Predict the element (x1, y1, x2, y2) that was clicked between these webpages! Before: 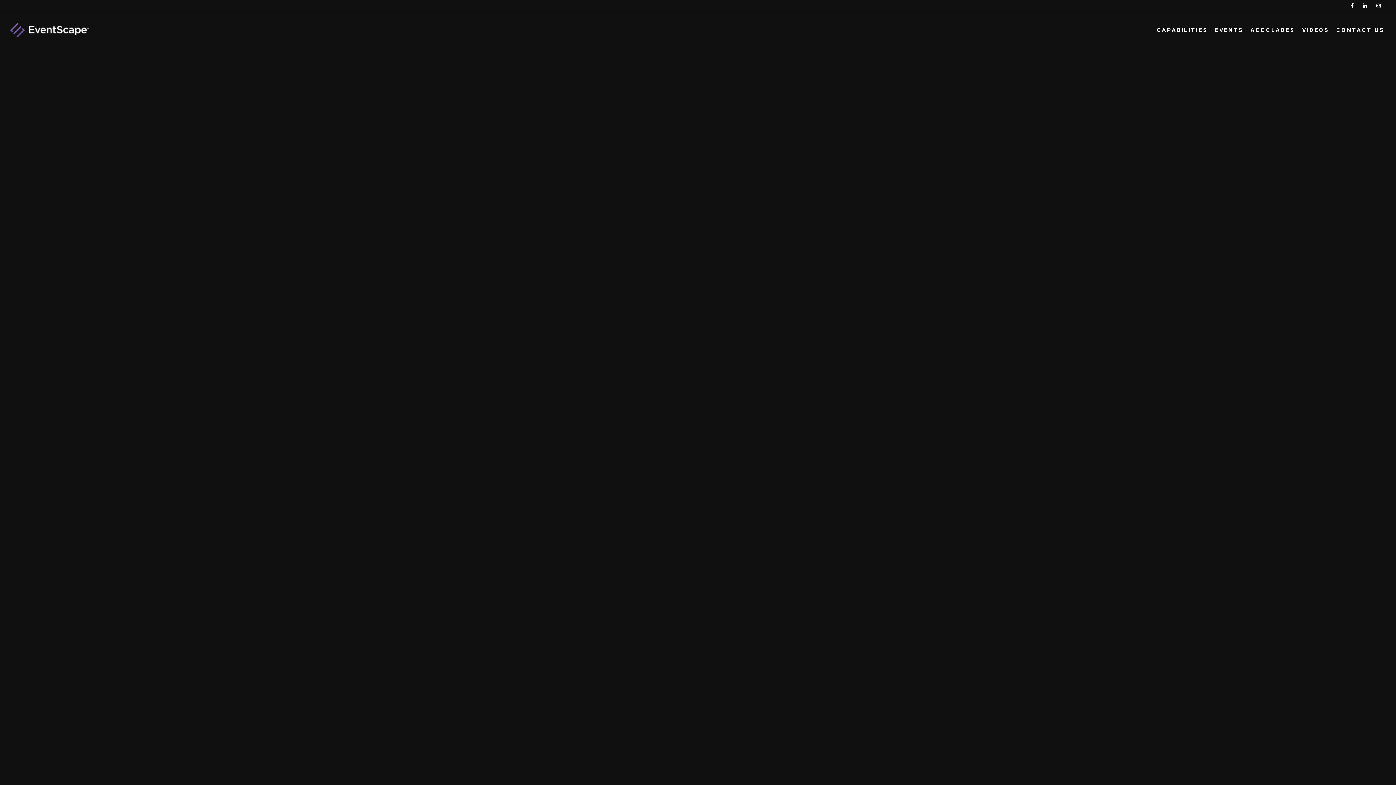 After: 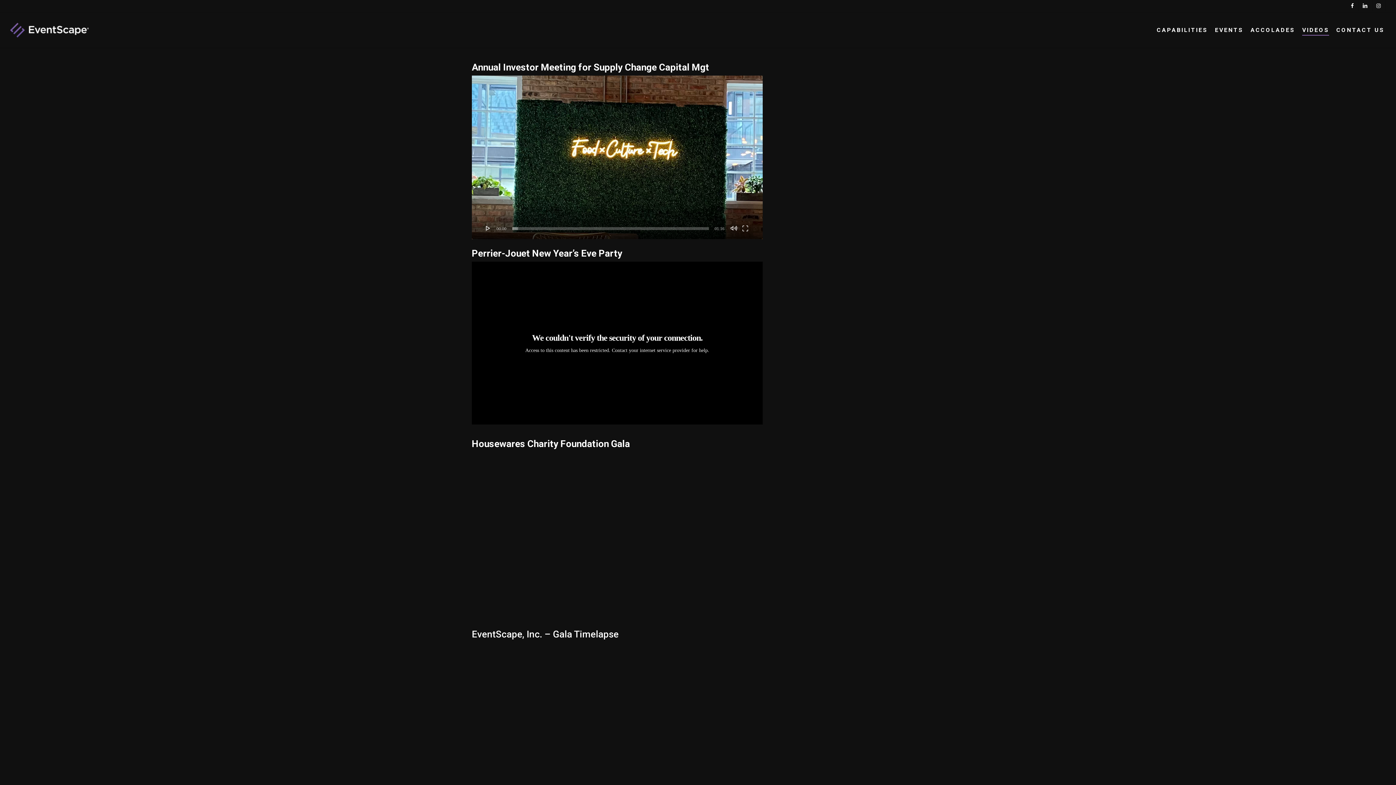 Action: label: VIDEOS bbox: (1302, 26, 1329, 33)